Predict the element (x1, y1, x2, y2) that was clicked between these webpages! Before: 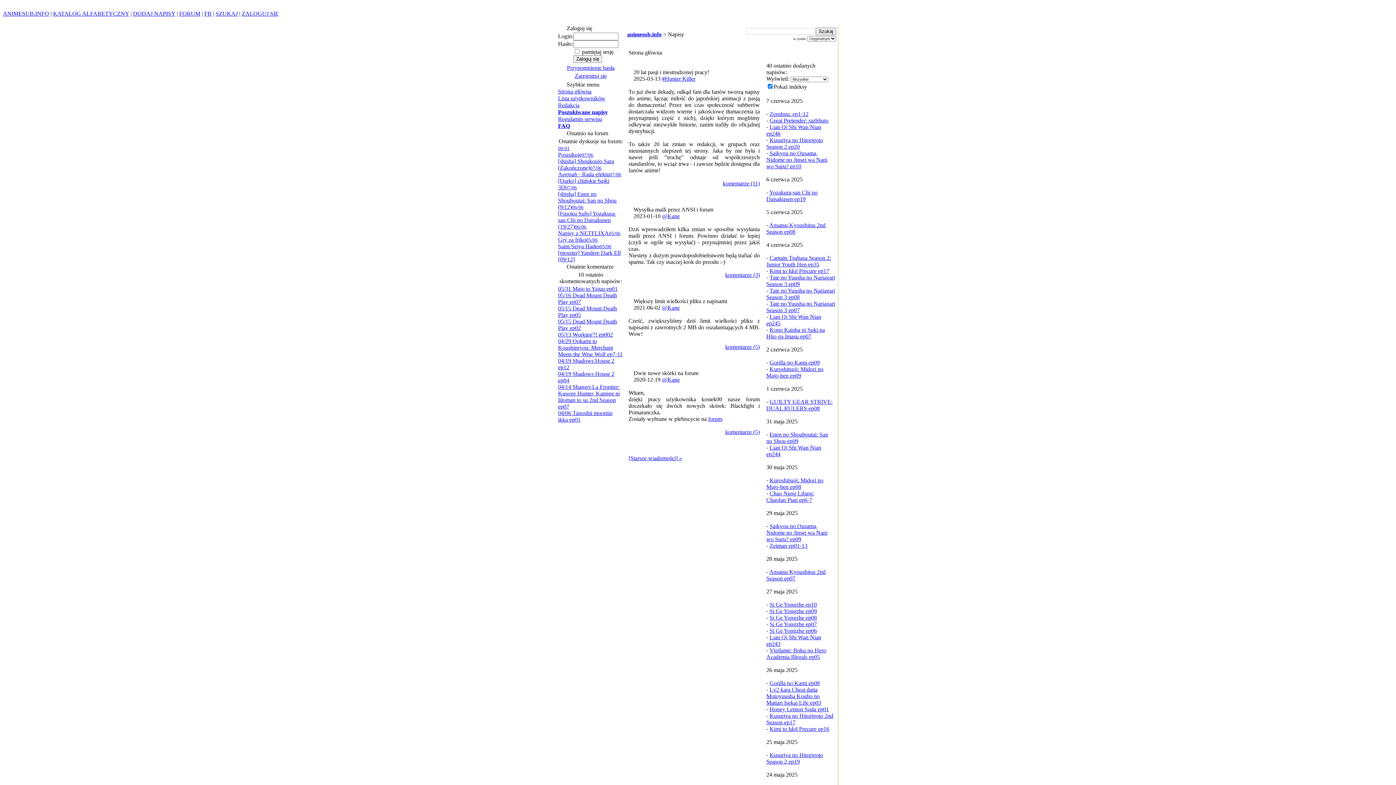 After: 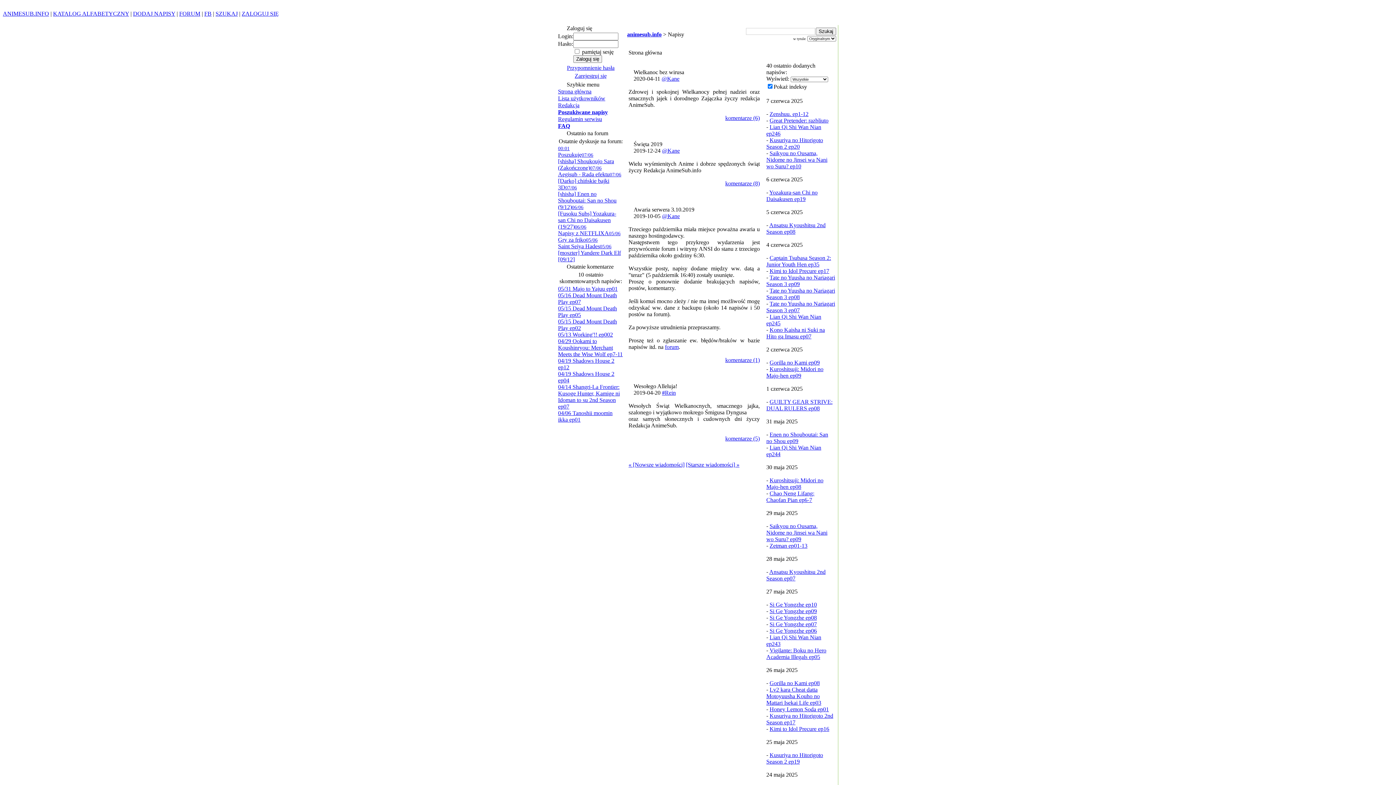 Action: label: [Starsze wiadomości] » bbox: (628, 455, 682, 461)